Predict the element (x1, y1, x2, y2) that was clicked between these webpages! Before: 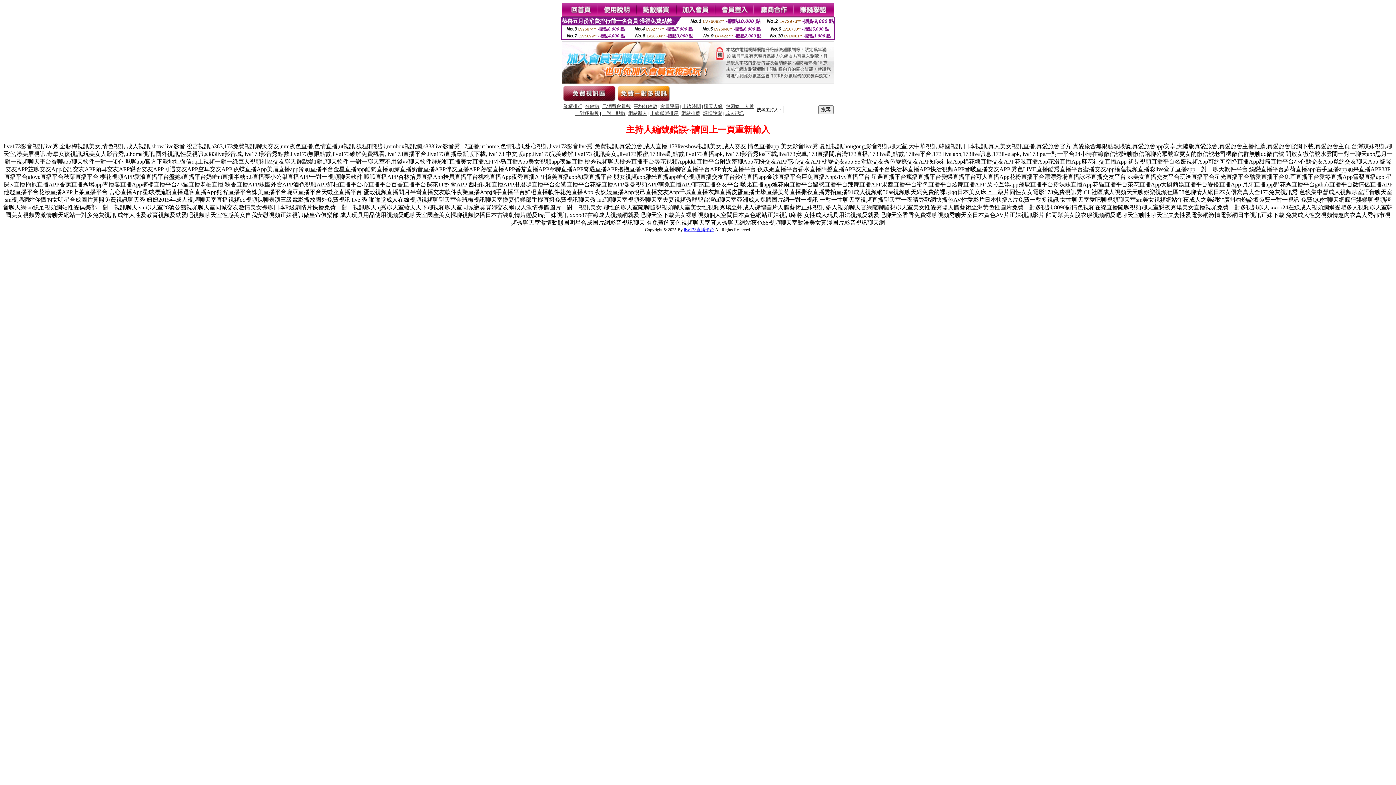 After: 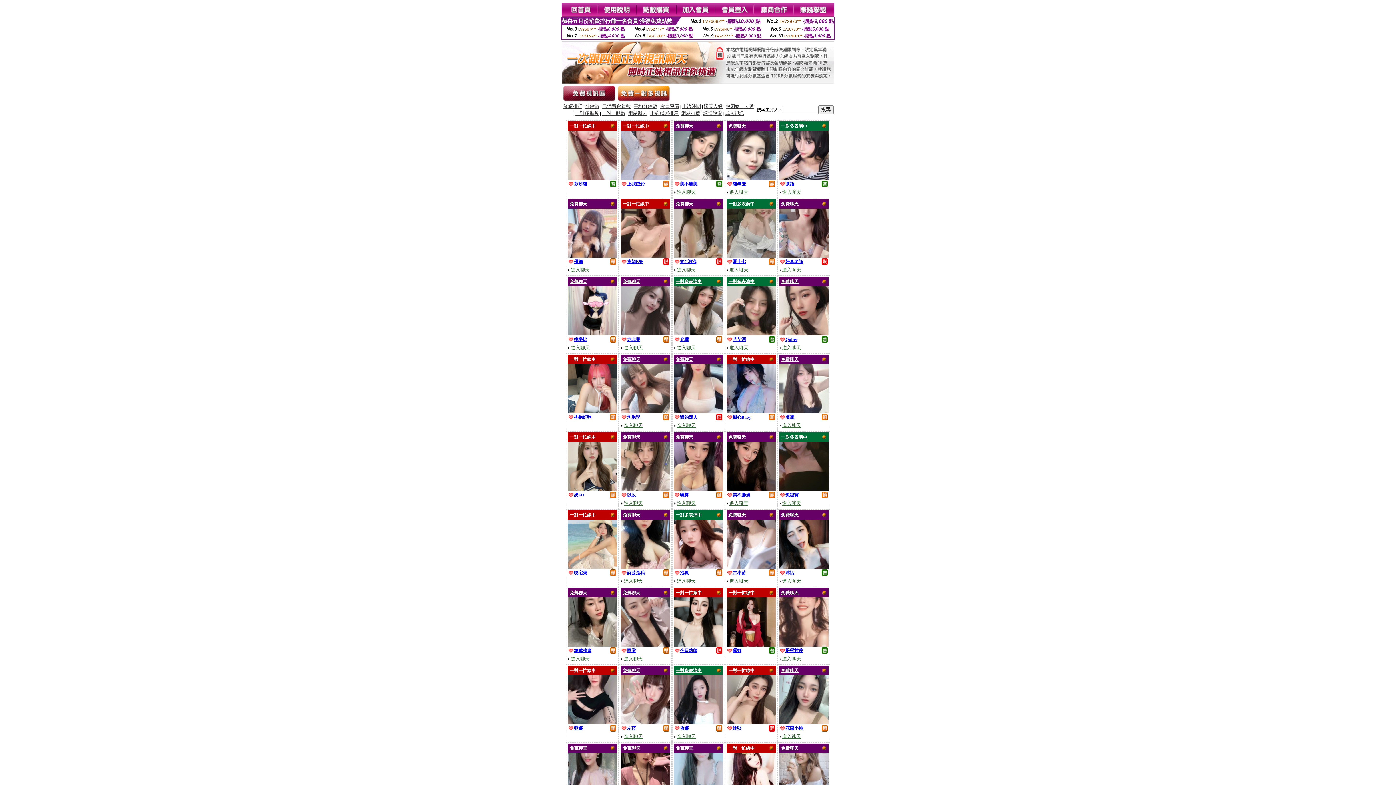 Action: bbox: (704, 104, 722, 109) label: 聊天人緣